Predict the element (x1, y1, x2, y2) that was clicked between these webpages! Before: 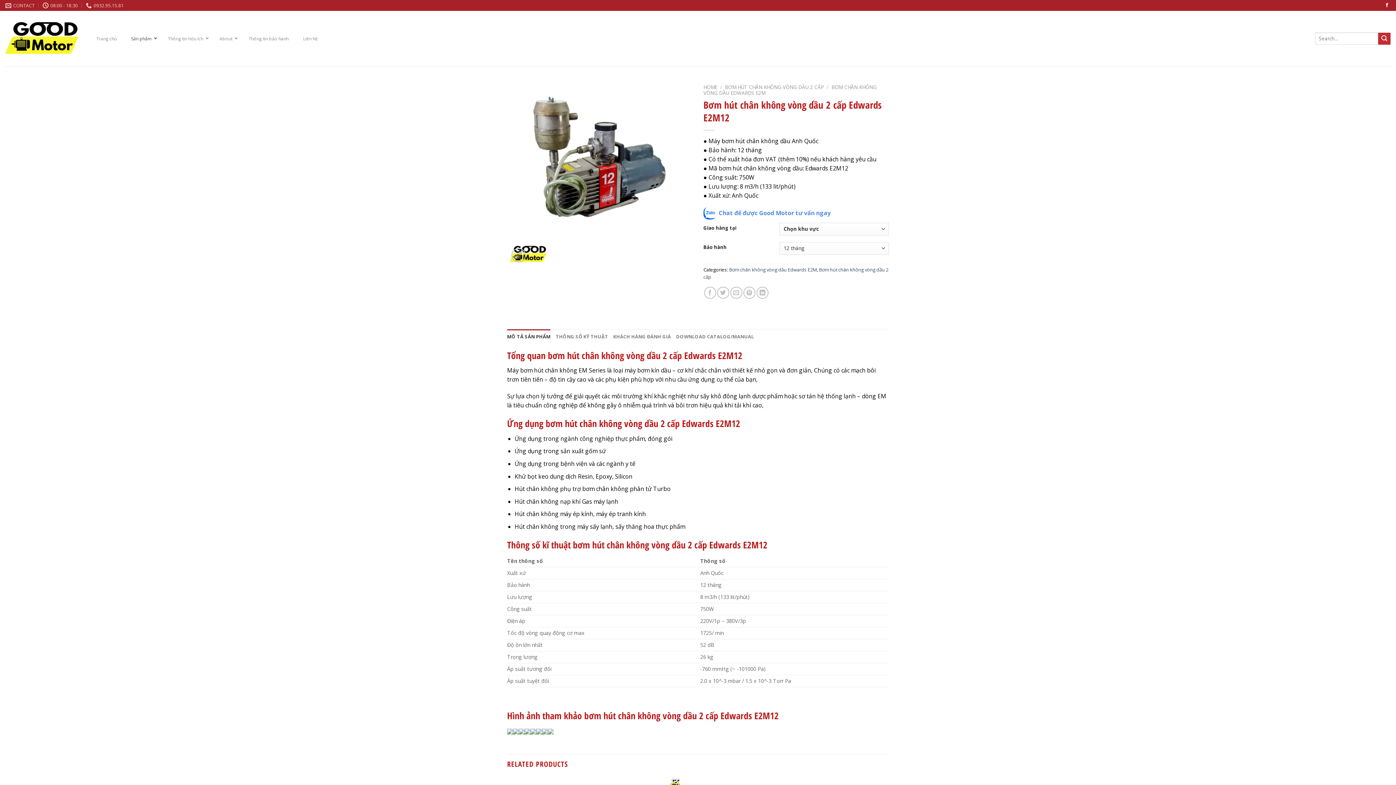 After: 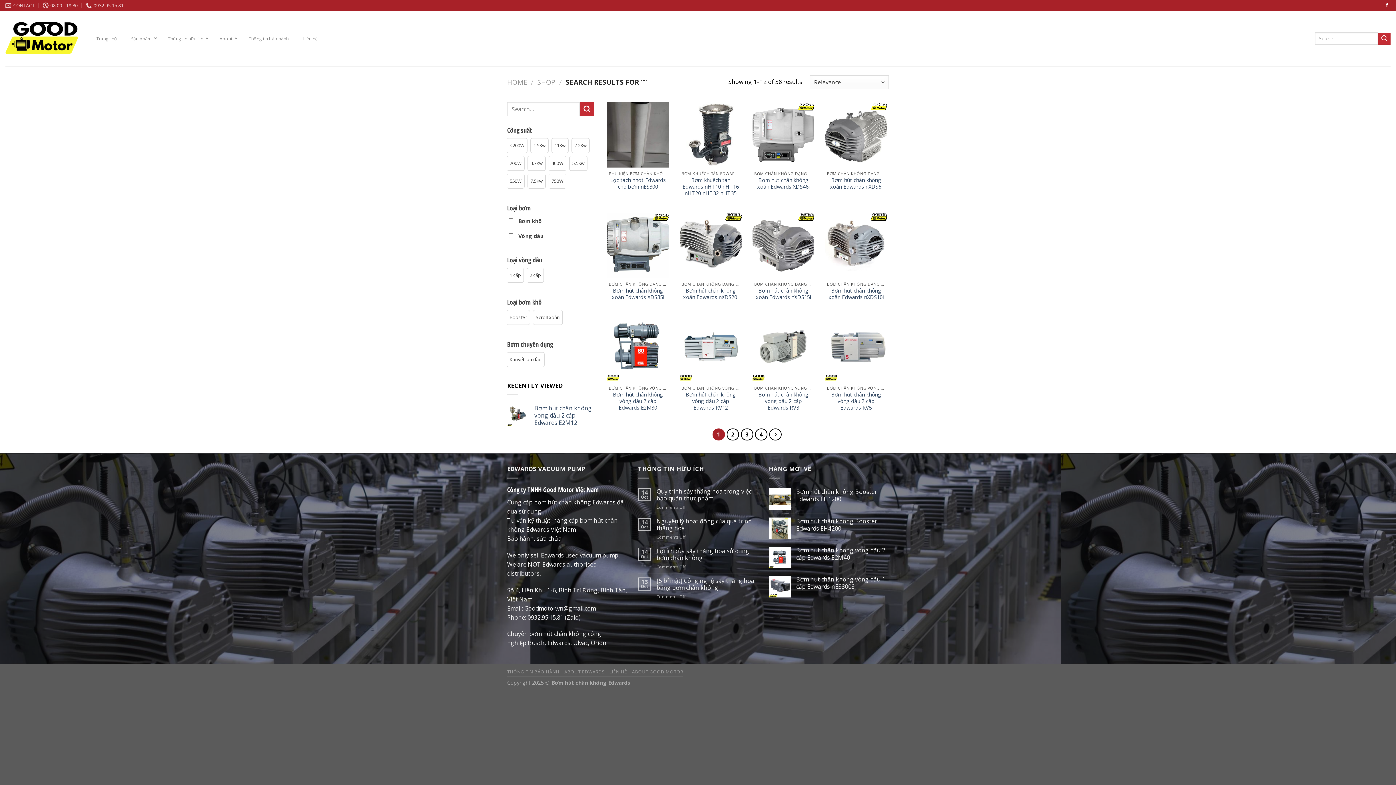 Action: label: Submit bbox: (1378, 32, 1390, 44)